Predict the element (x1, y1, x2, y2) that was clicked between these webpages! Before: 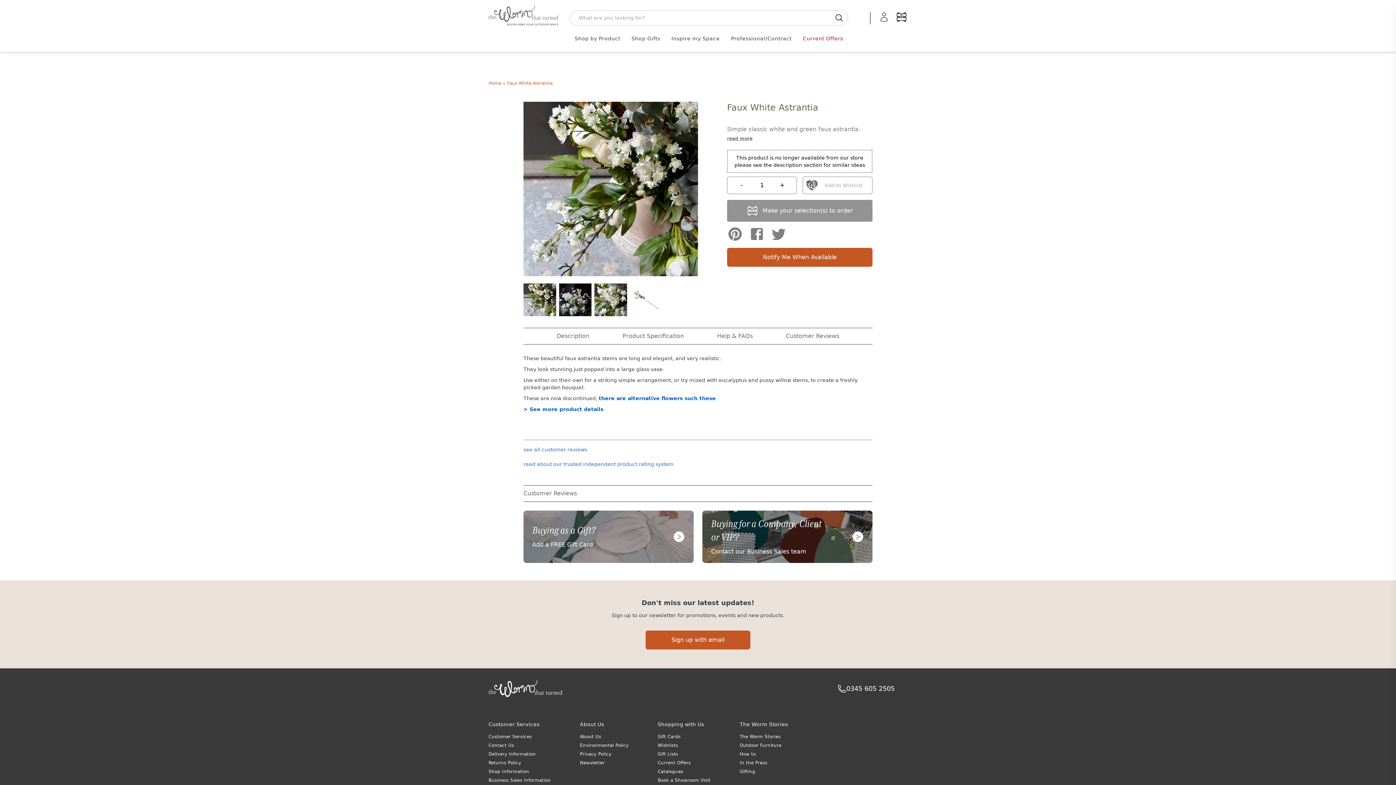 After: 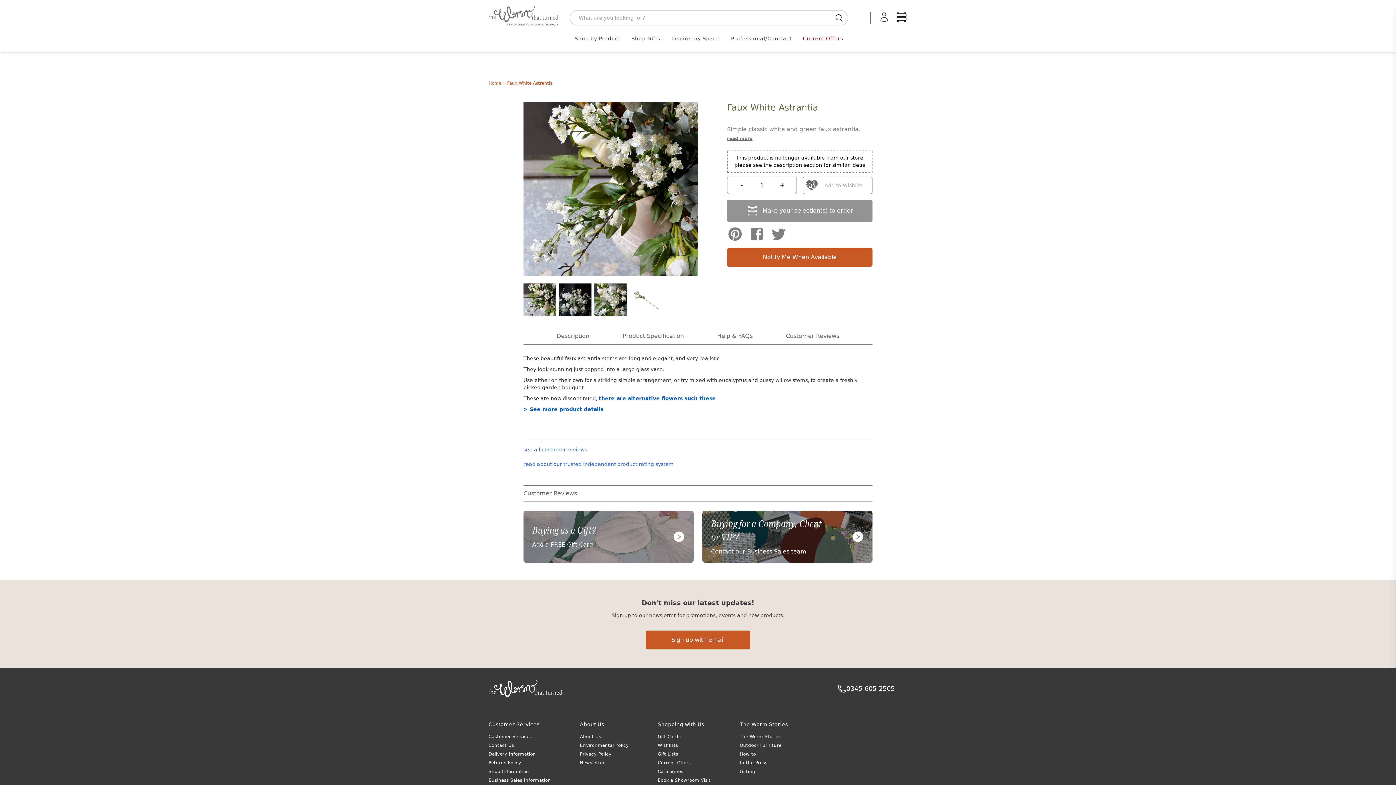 Action: label: Professional/Contract bbox: (727, 28, 795, 48)